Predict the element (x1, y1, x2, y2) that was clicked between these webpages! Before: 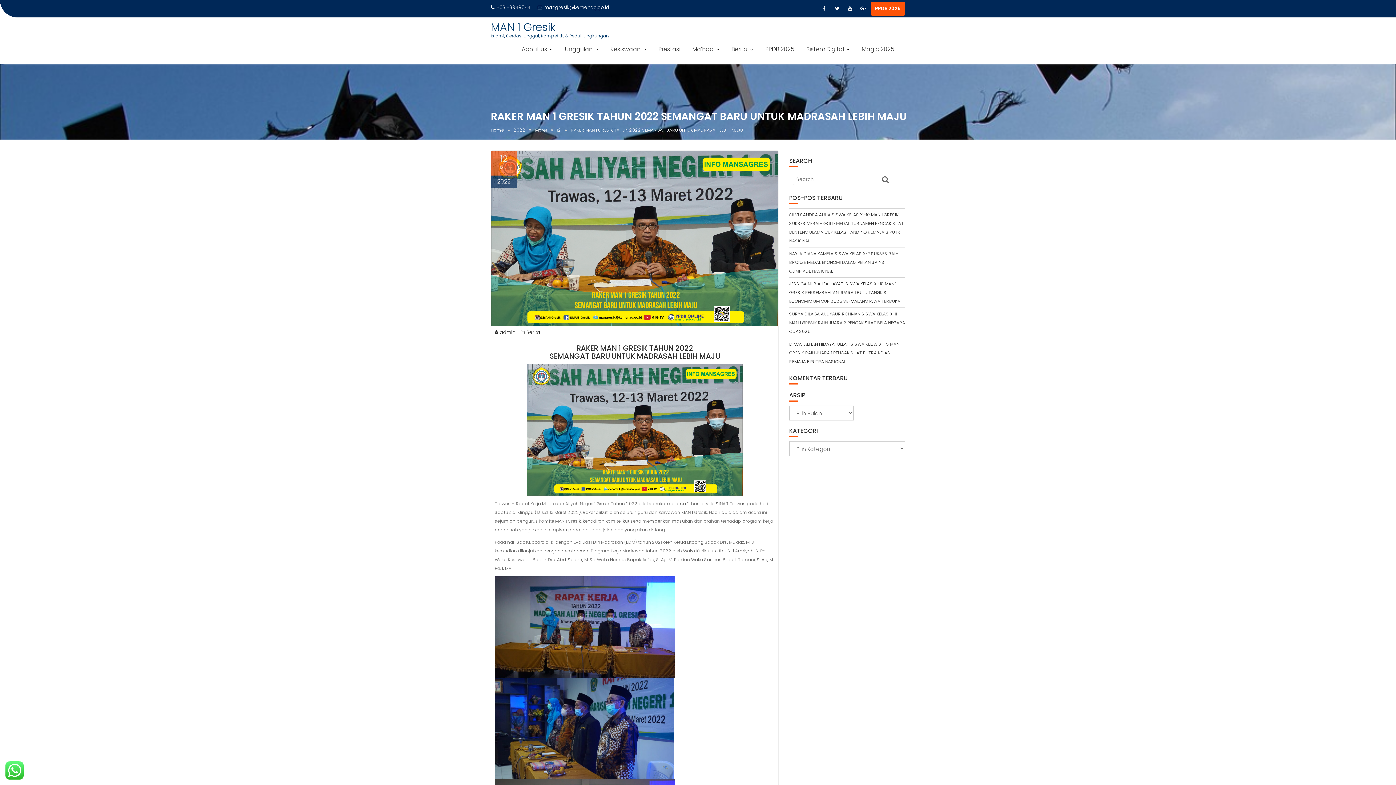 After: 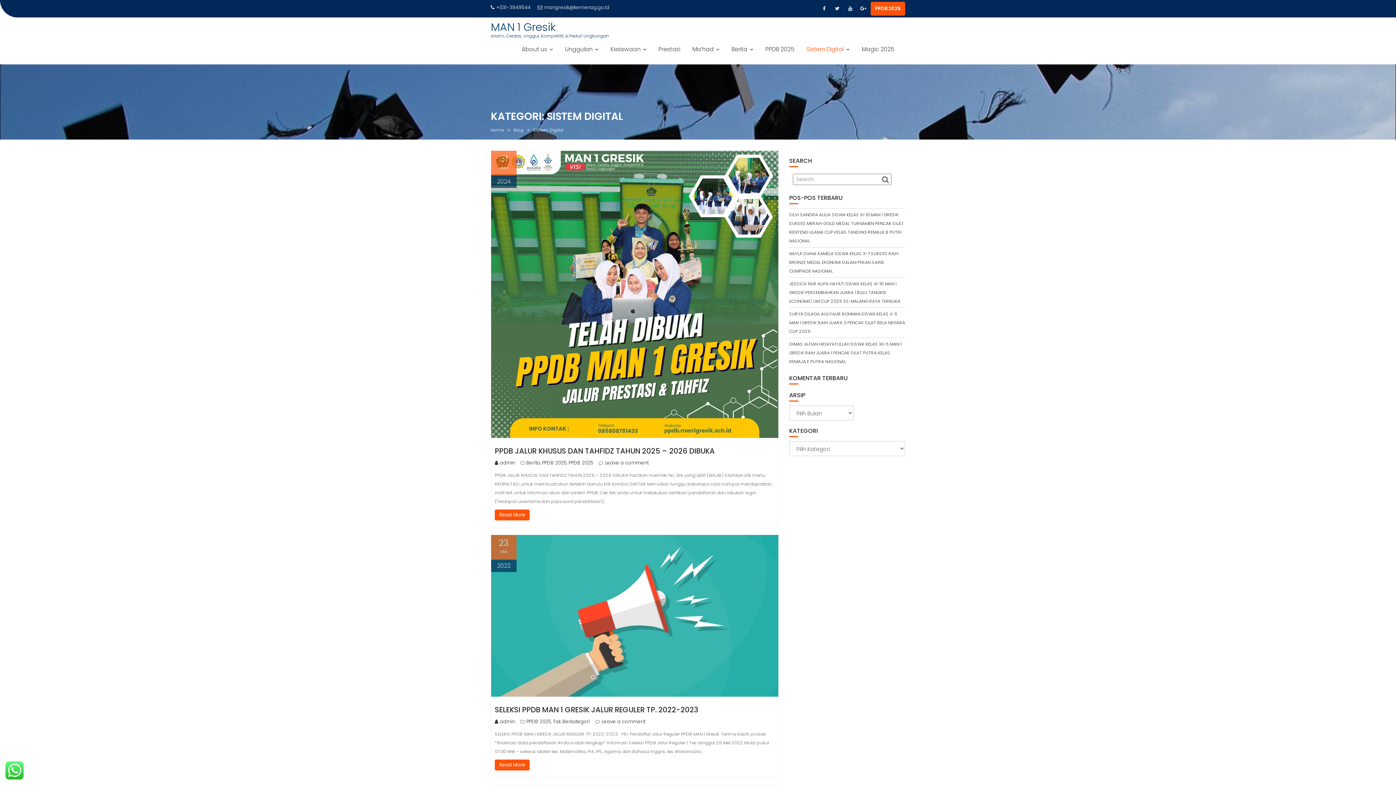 Action: bbox: (801, 40, 855, 58) label: Sistem Digital